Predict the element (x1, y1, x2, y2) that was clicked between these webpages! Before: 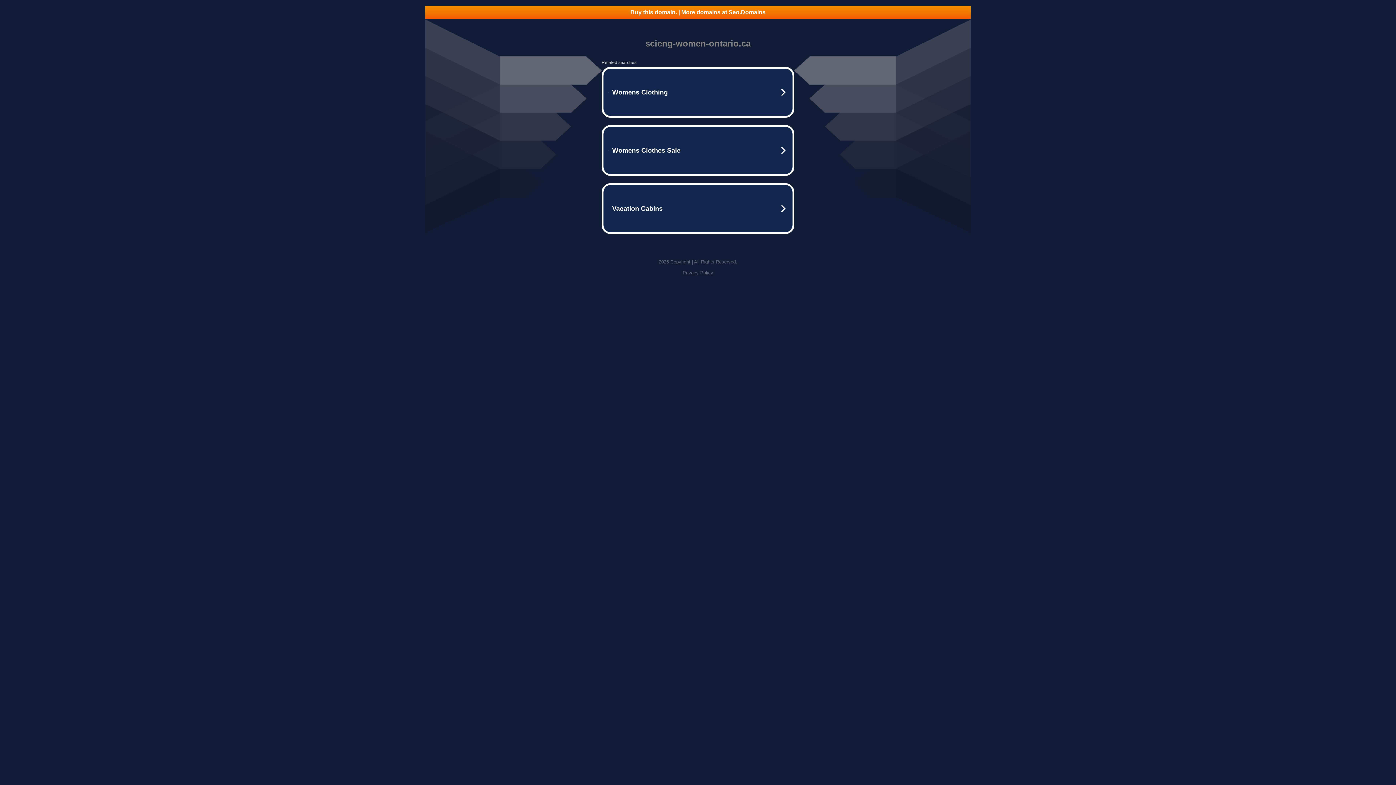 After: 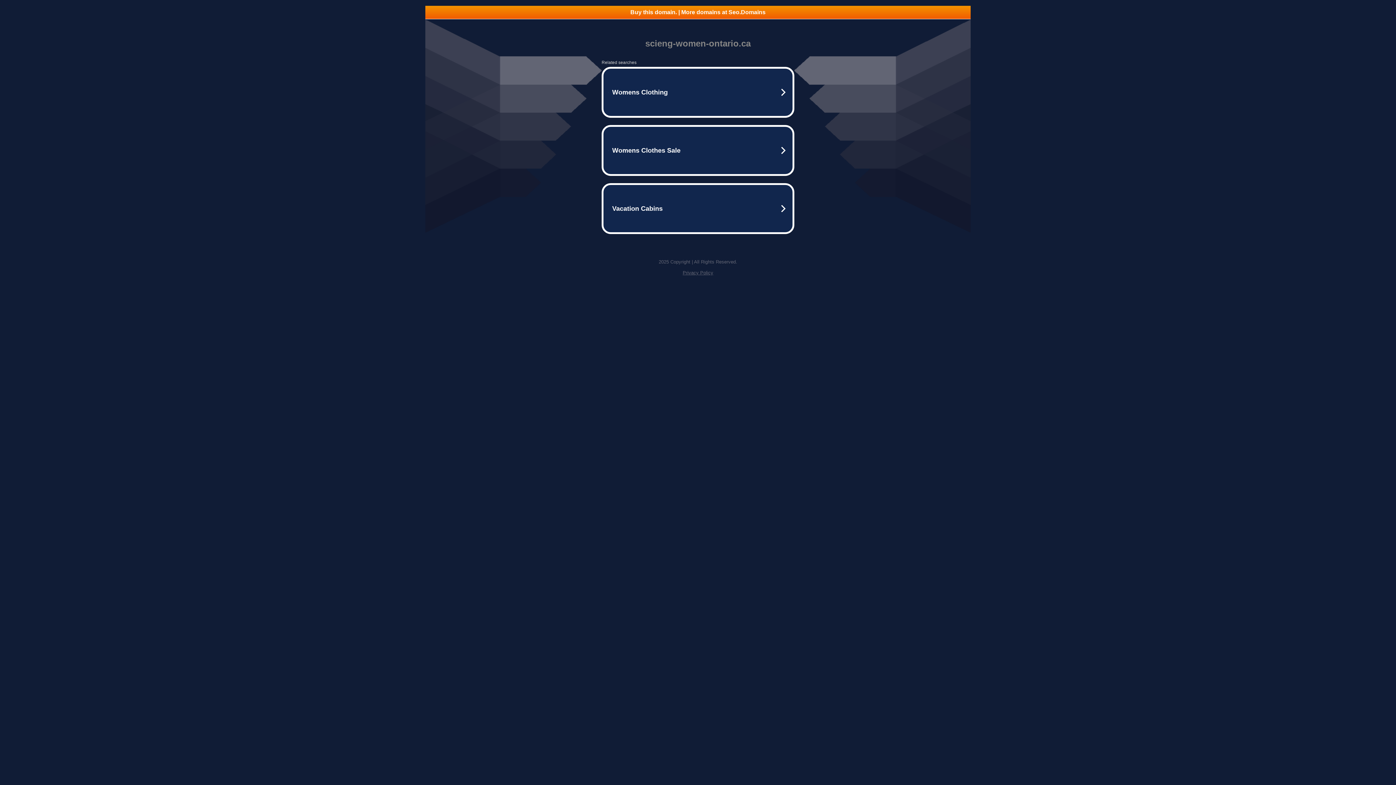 Action: label: Buy this domain. | More domains at Seo.Domains bbox: (425, 5, 970, 18)